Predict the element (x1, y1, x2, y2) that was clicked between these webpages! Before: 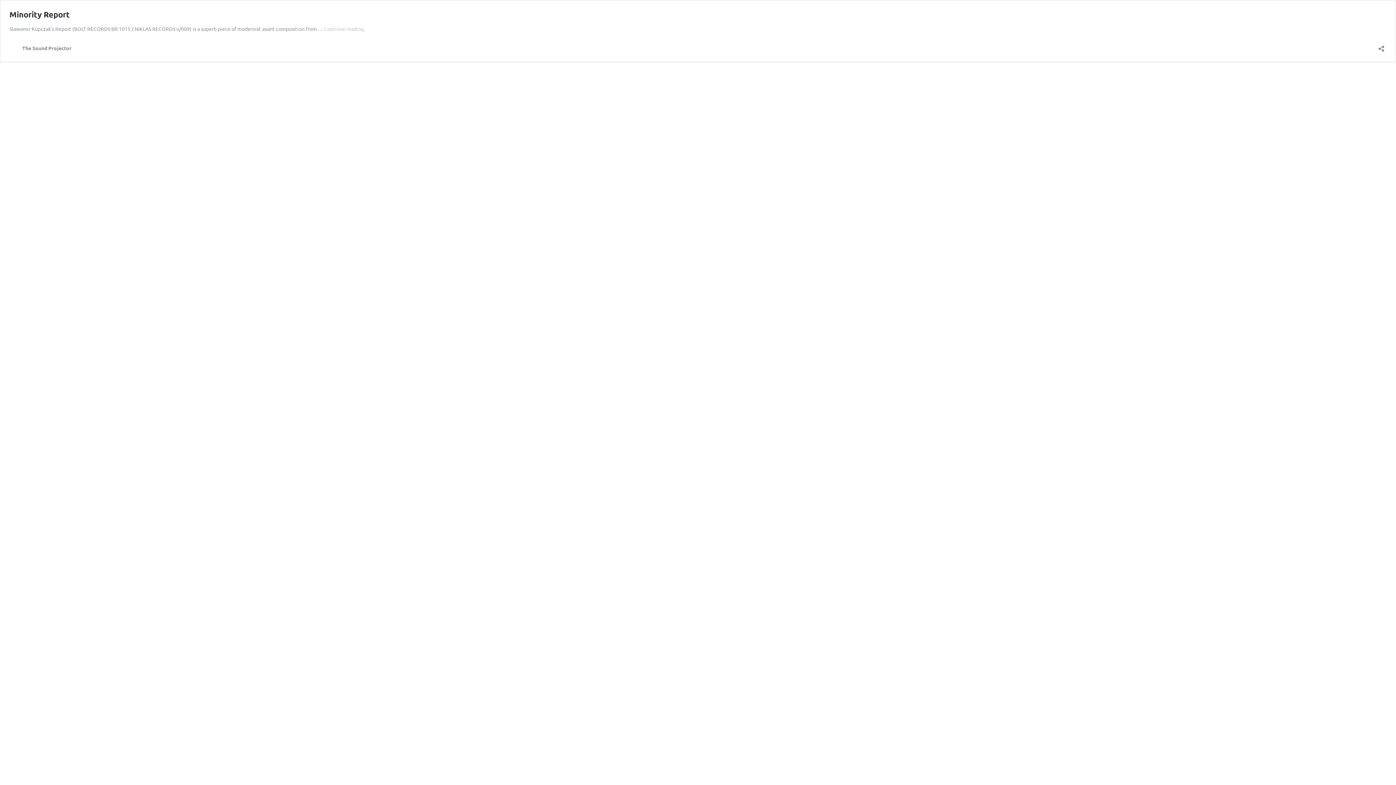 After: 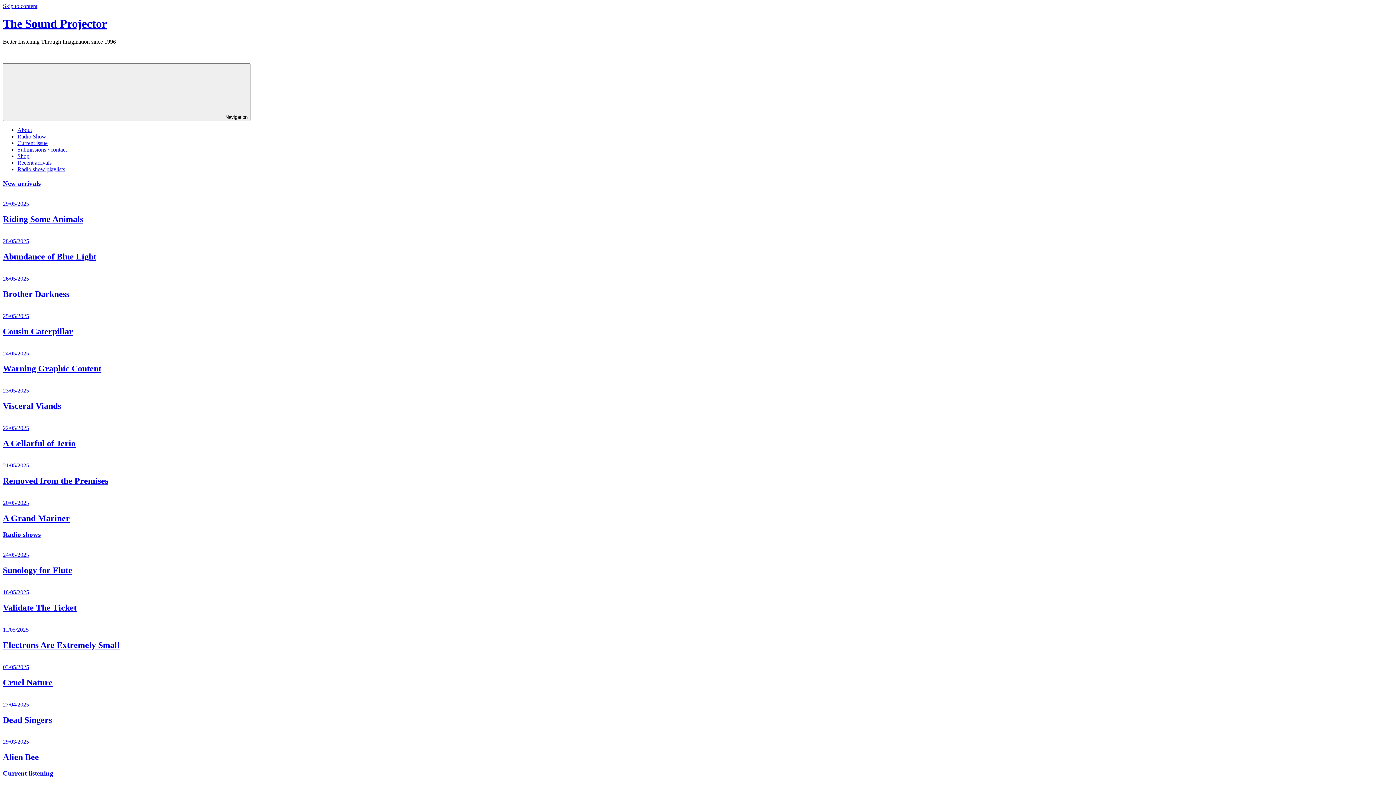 Action: bbox: (9, 43, 71, 52) label: The Sound Projector